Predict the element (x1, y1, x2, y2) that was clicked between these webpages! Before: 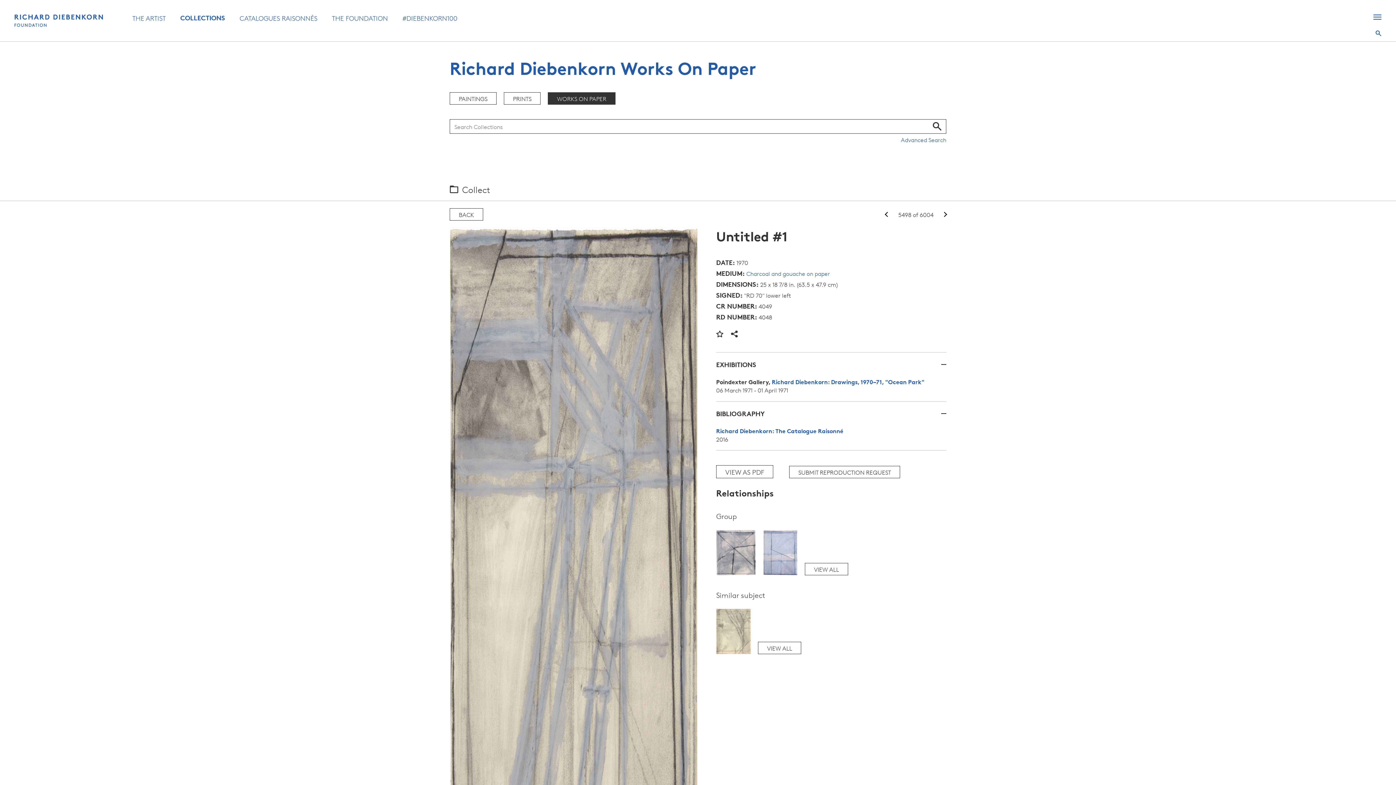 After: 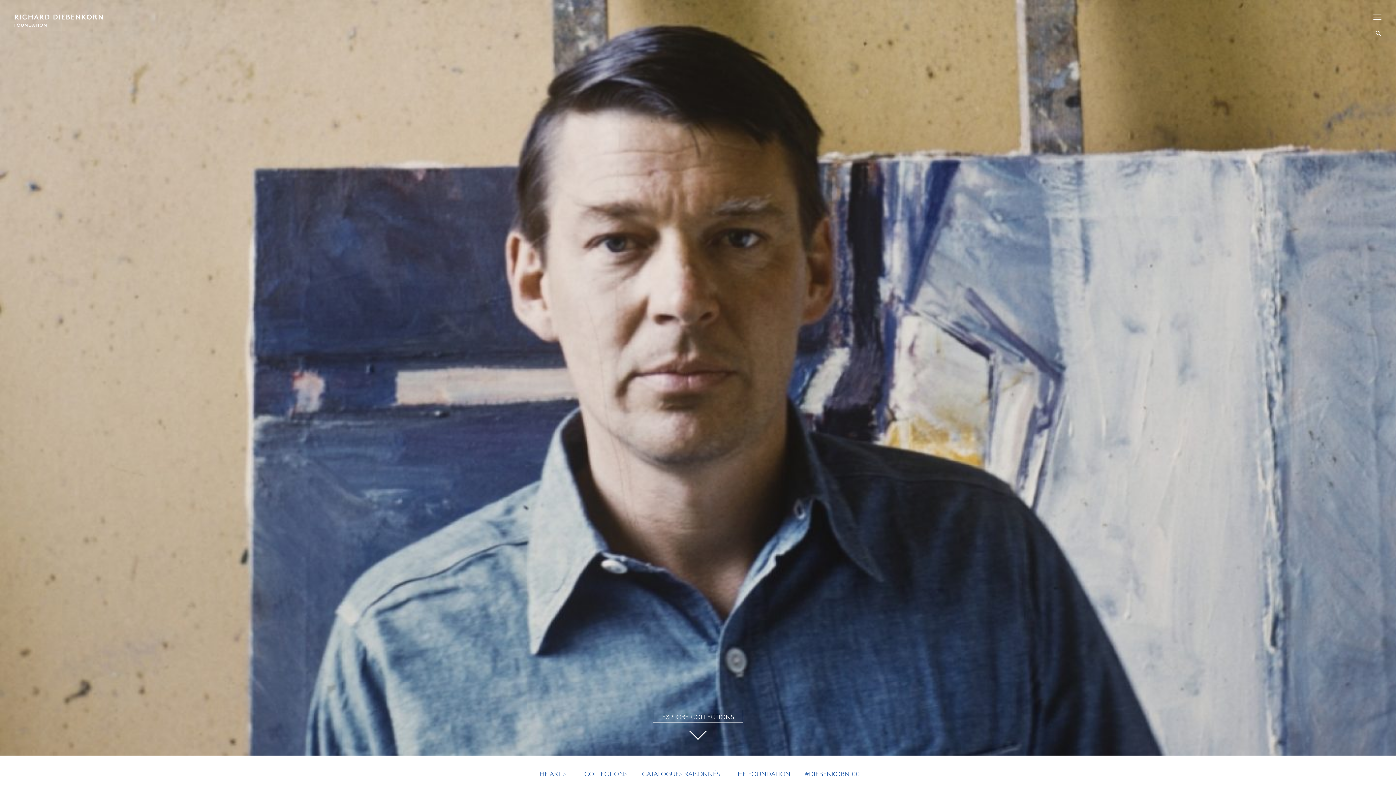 Action: bbox: (14, 14, 103, 26)